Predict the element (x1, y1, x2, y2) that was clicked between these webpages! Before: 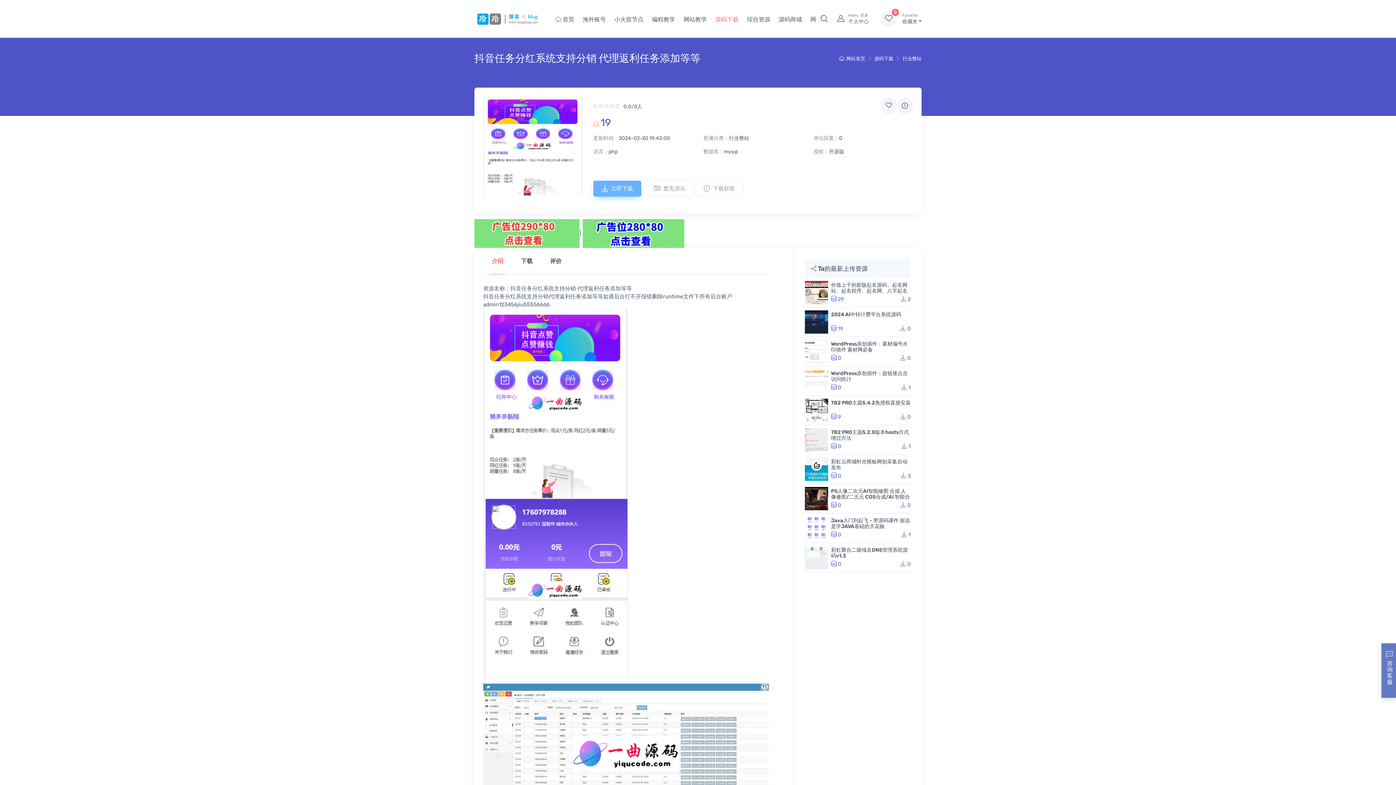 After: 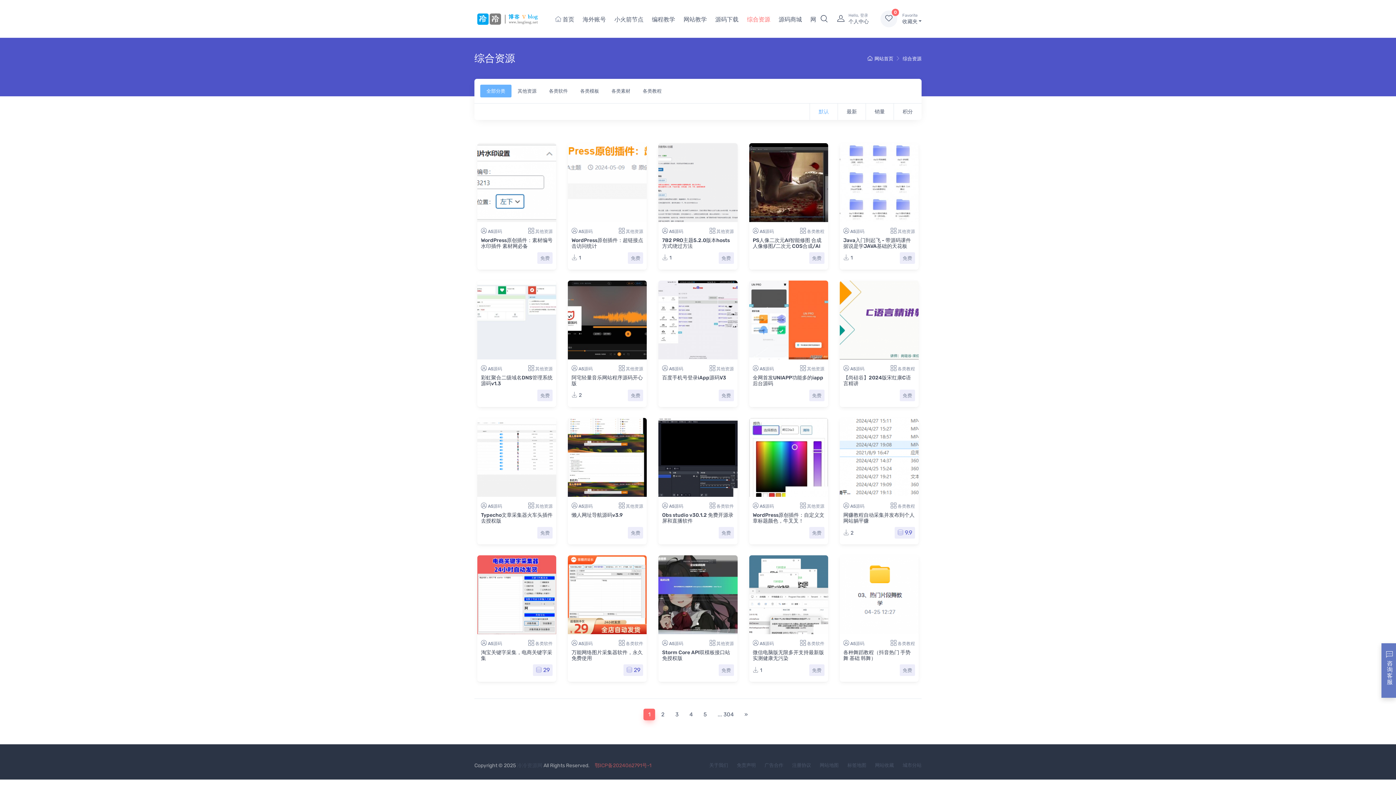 Action: label: 综合资源 bbox: (742, 8, 774, 29)